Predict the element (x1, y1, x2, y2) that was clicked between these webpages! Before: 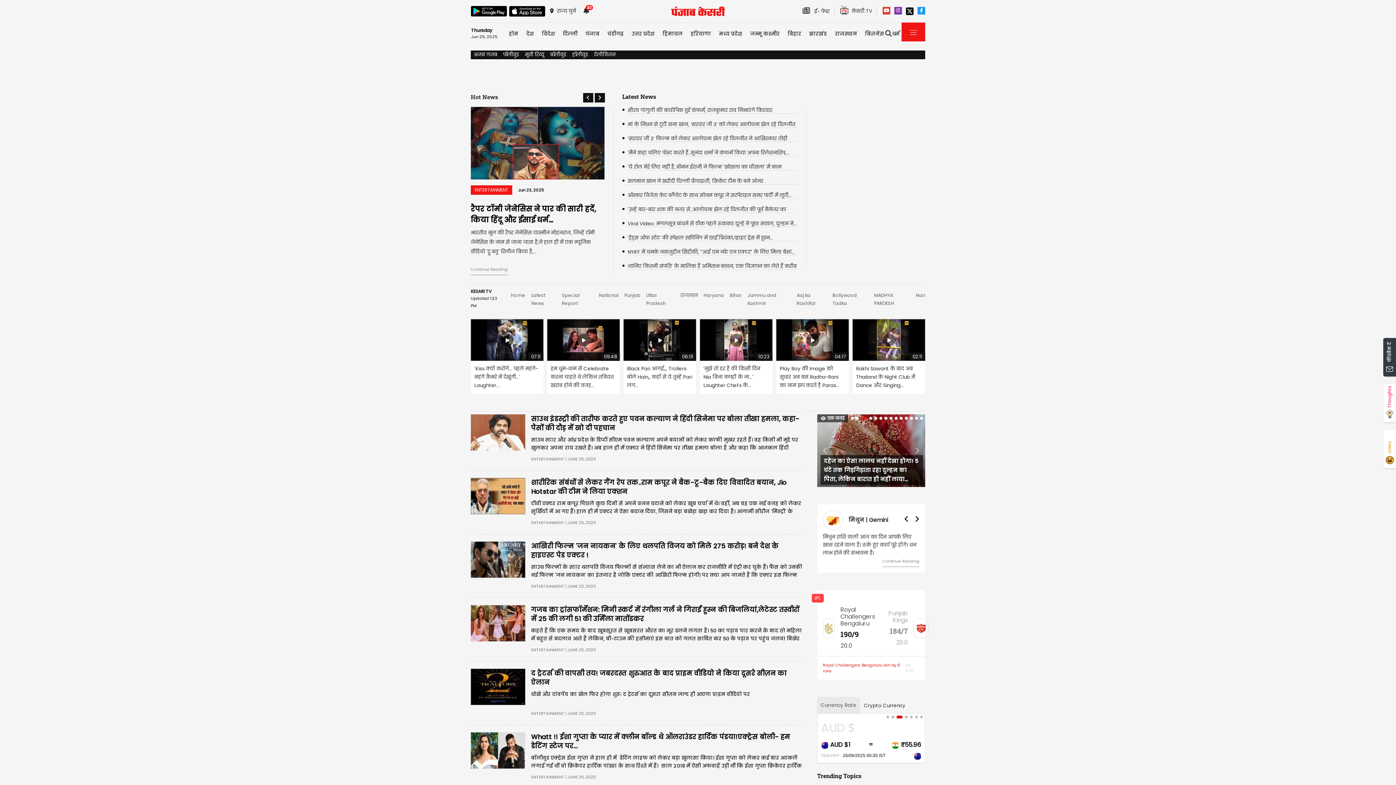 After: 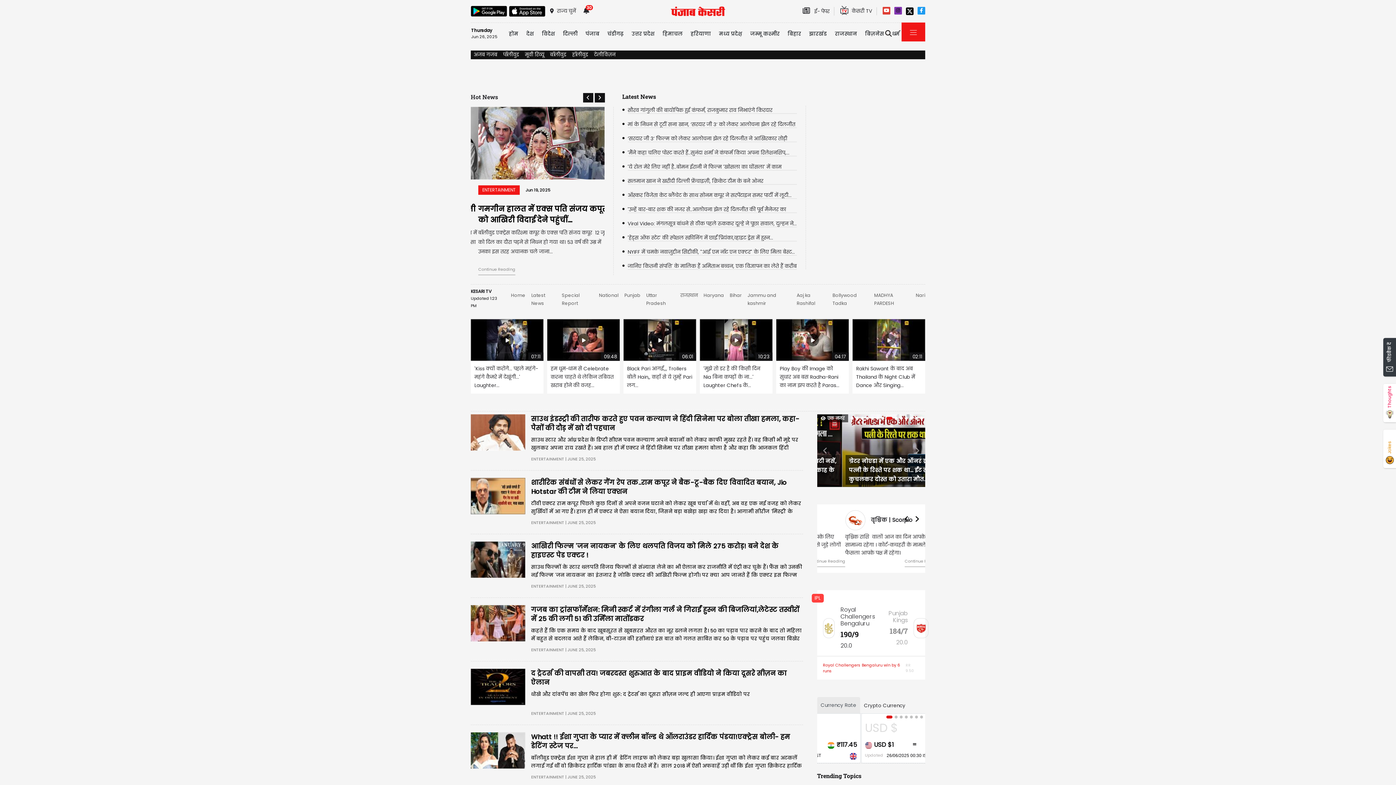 Action: bbox: (894, 6, 902, 14)